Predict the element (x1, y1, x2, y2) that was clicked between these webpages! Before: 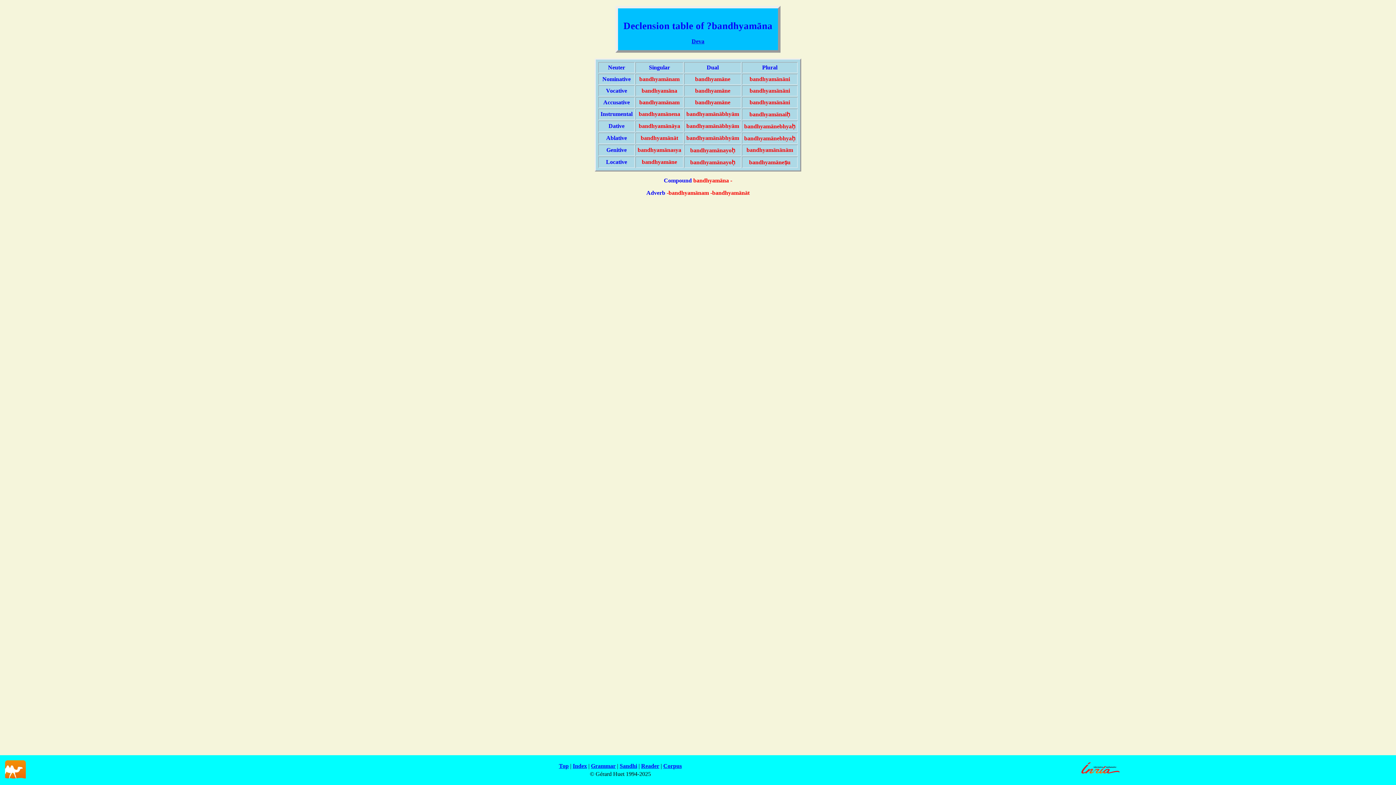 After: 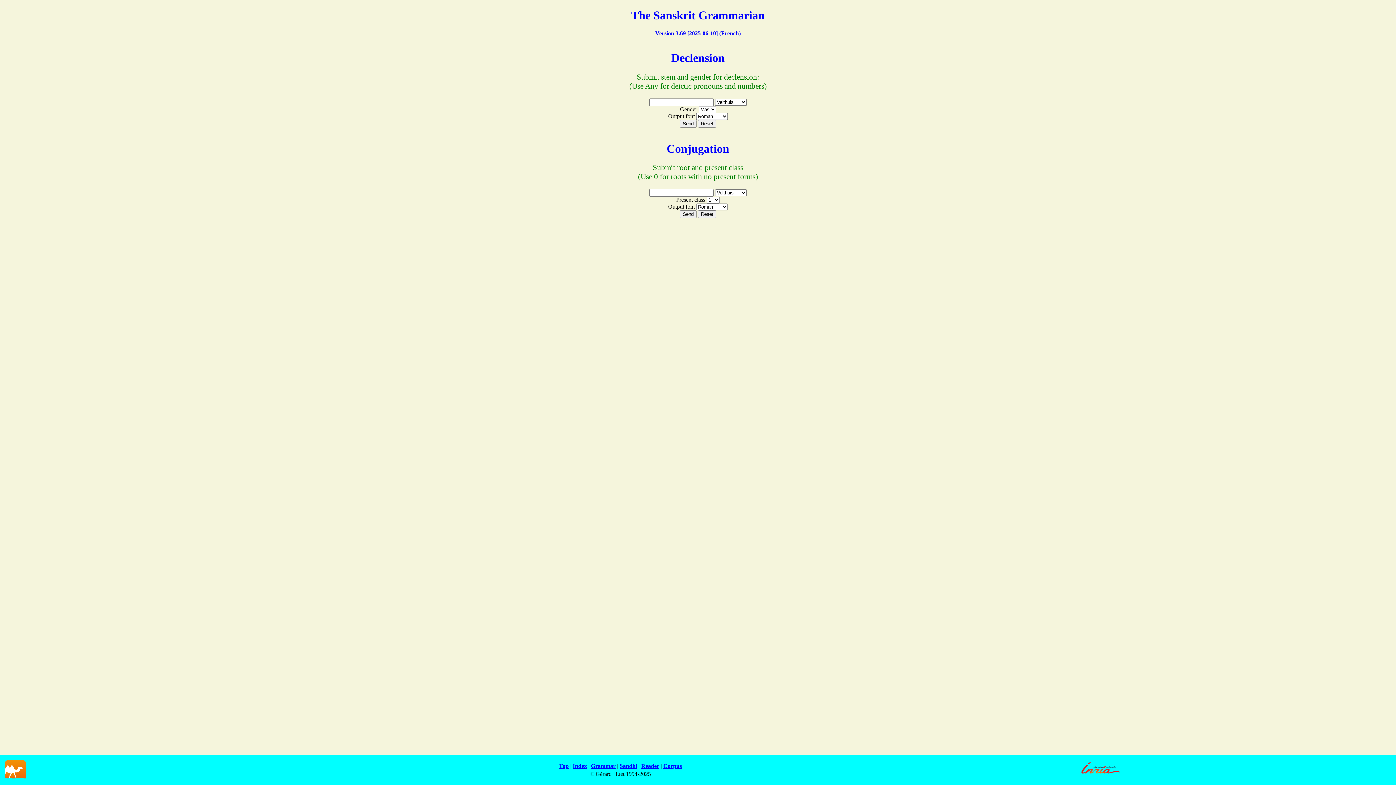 Action: label: Grammar bbox: (591, 763, 615, 769)